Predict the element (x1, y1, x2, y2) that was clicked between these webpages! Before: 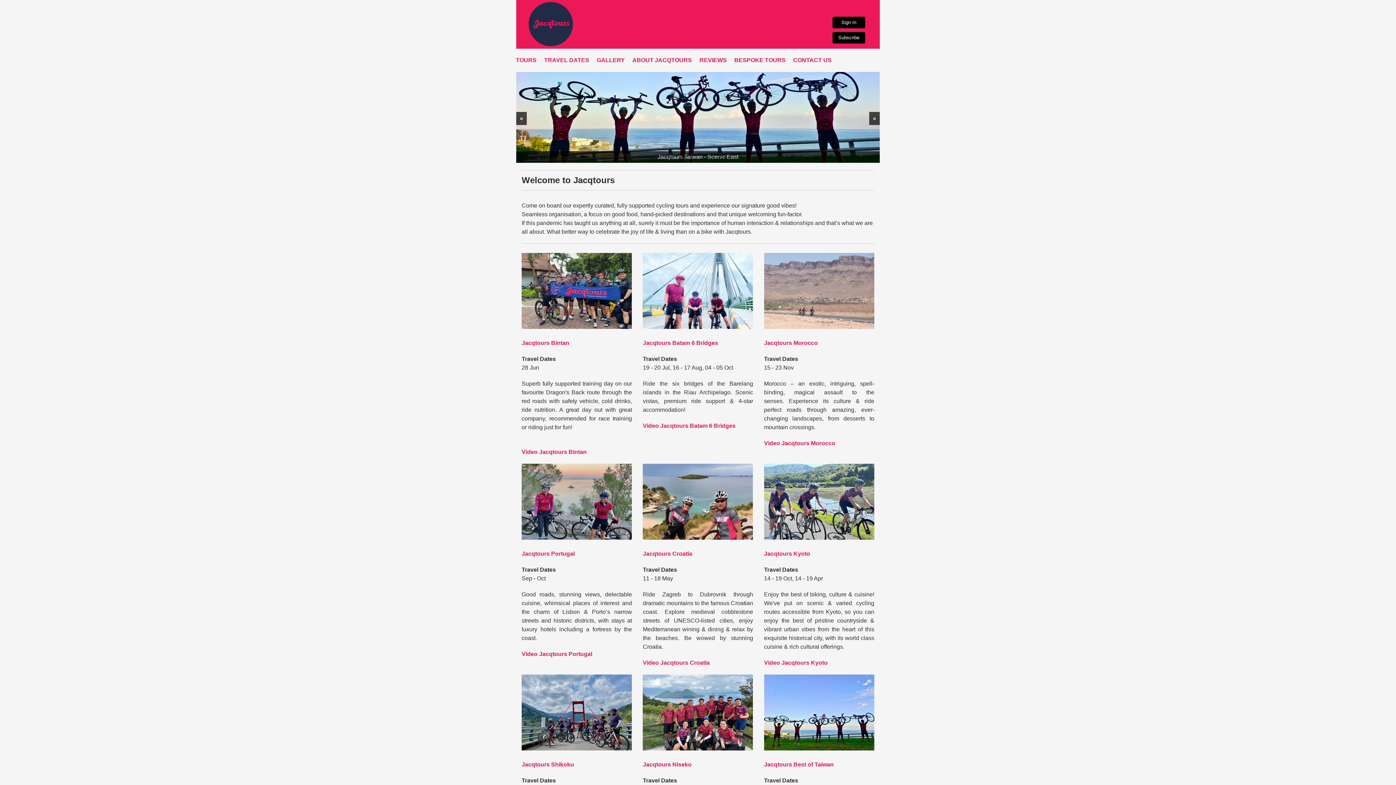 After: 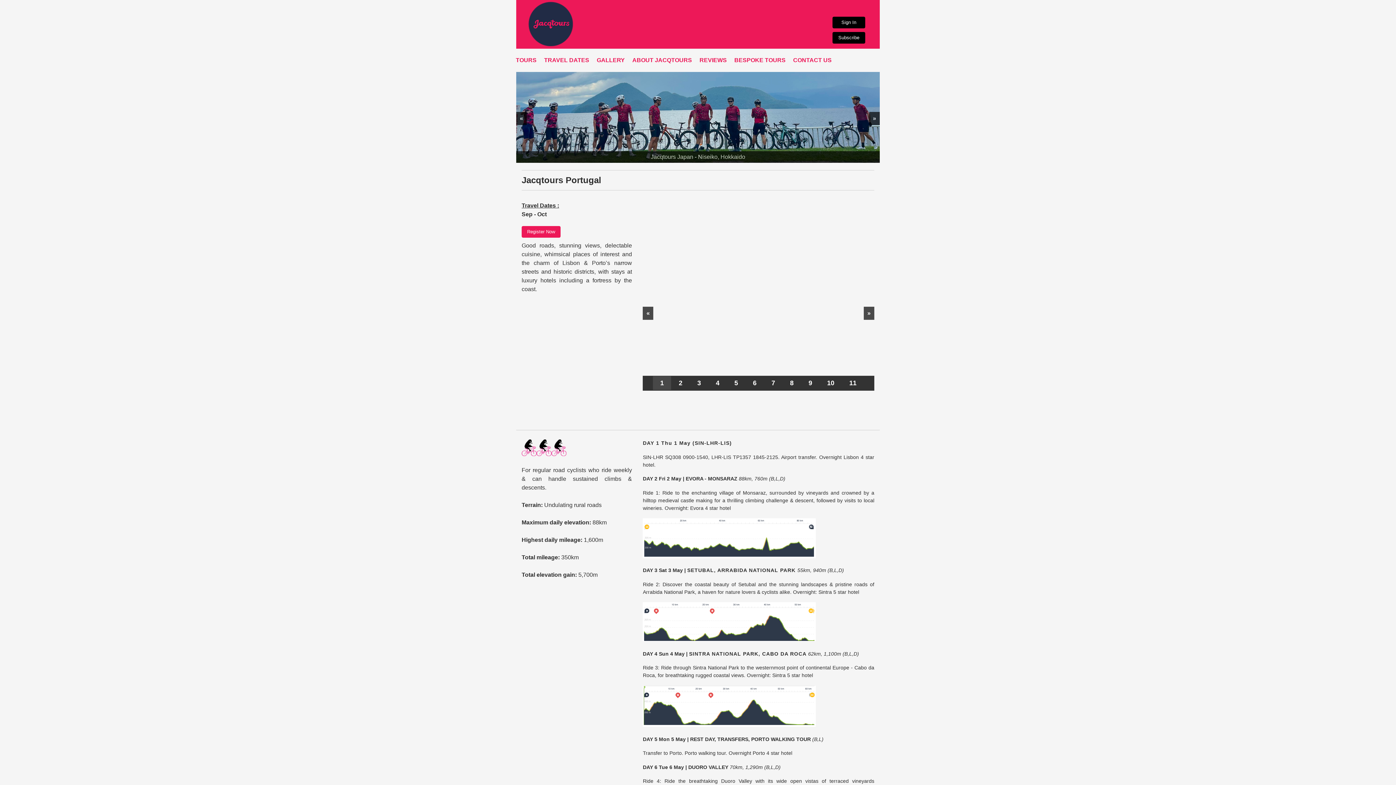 Action: label: Jacqtours Portugal bbox: (521, 550, 574, 557)